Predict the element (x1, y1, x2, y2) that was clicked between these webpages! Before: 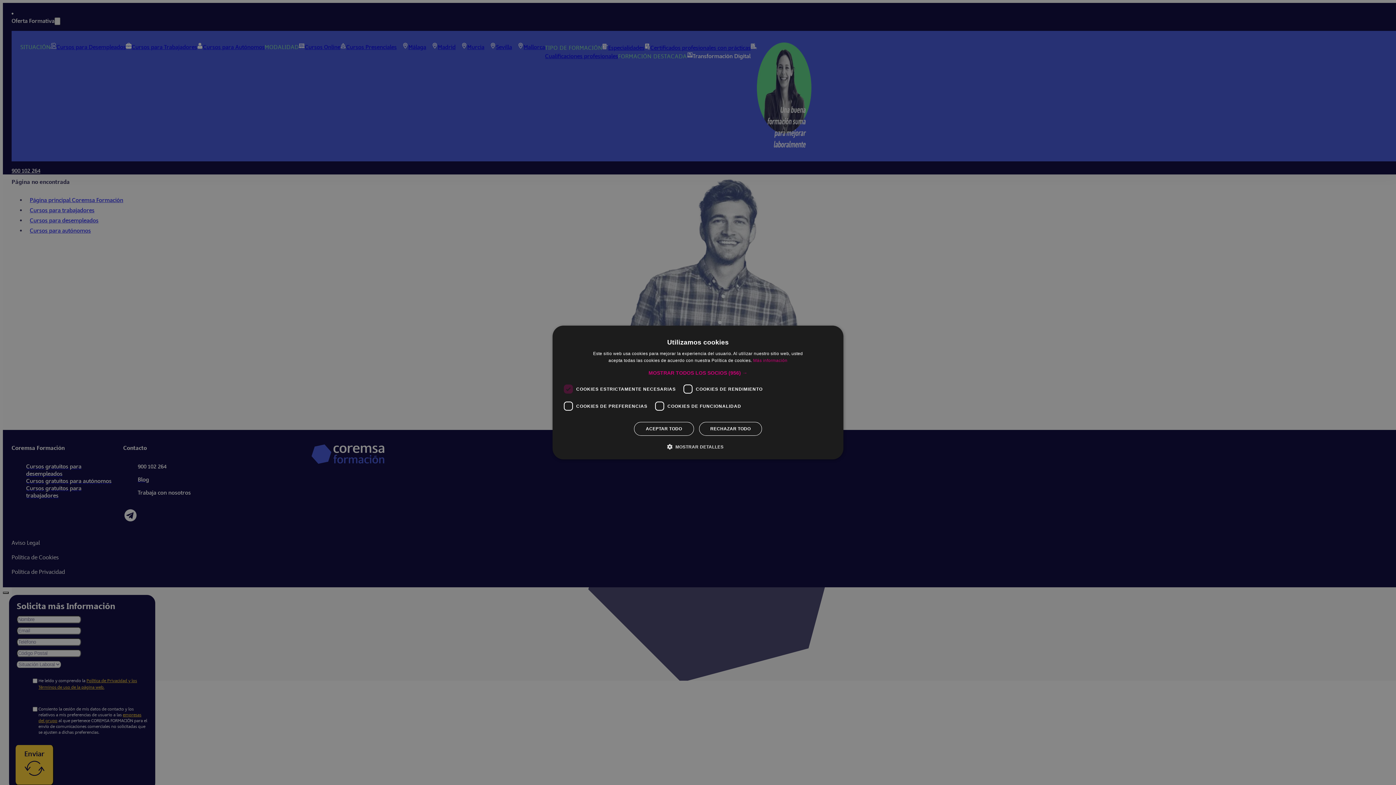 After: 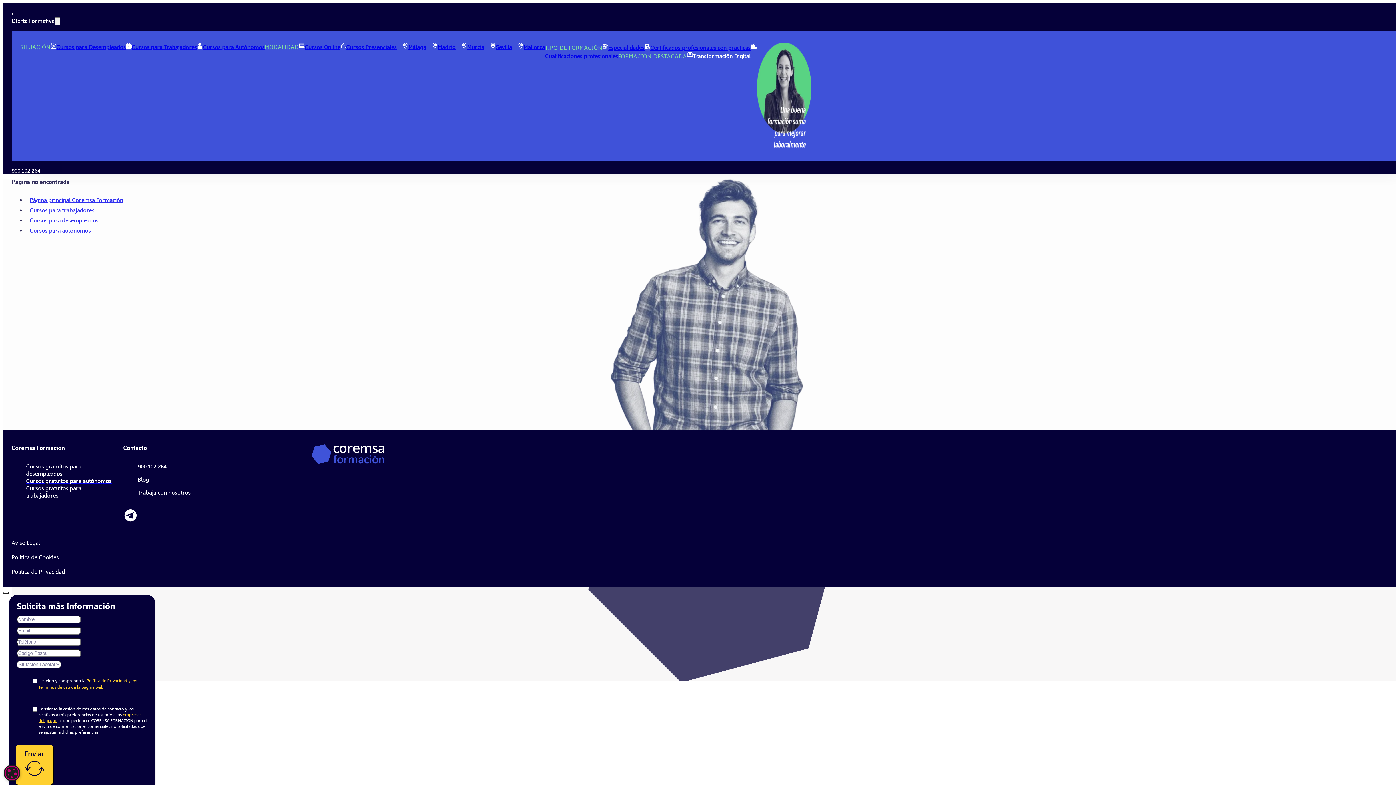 Action: label: ACEPTAR TODO bbox: (634, 422, 694, 436)